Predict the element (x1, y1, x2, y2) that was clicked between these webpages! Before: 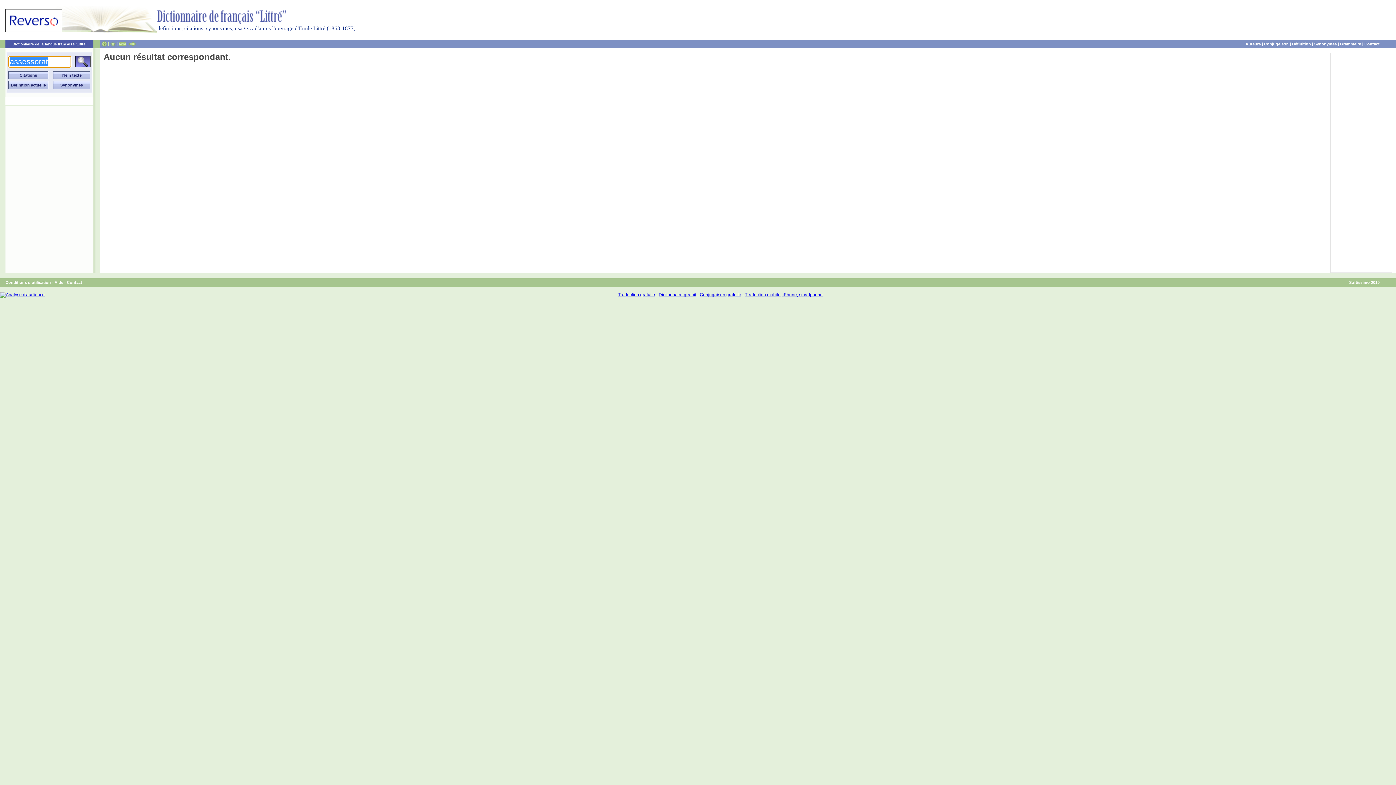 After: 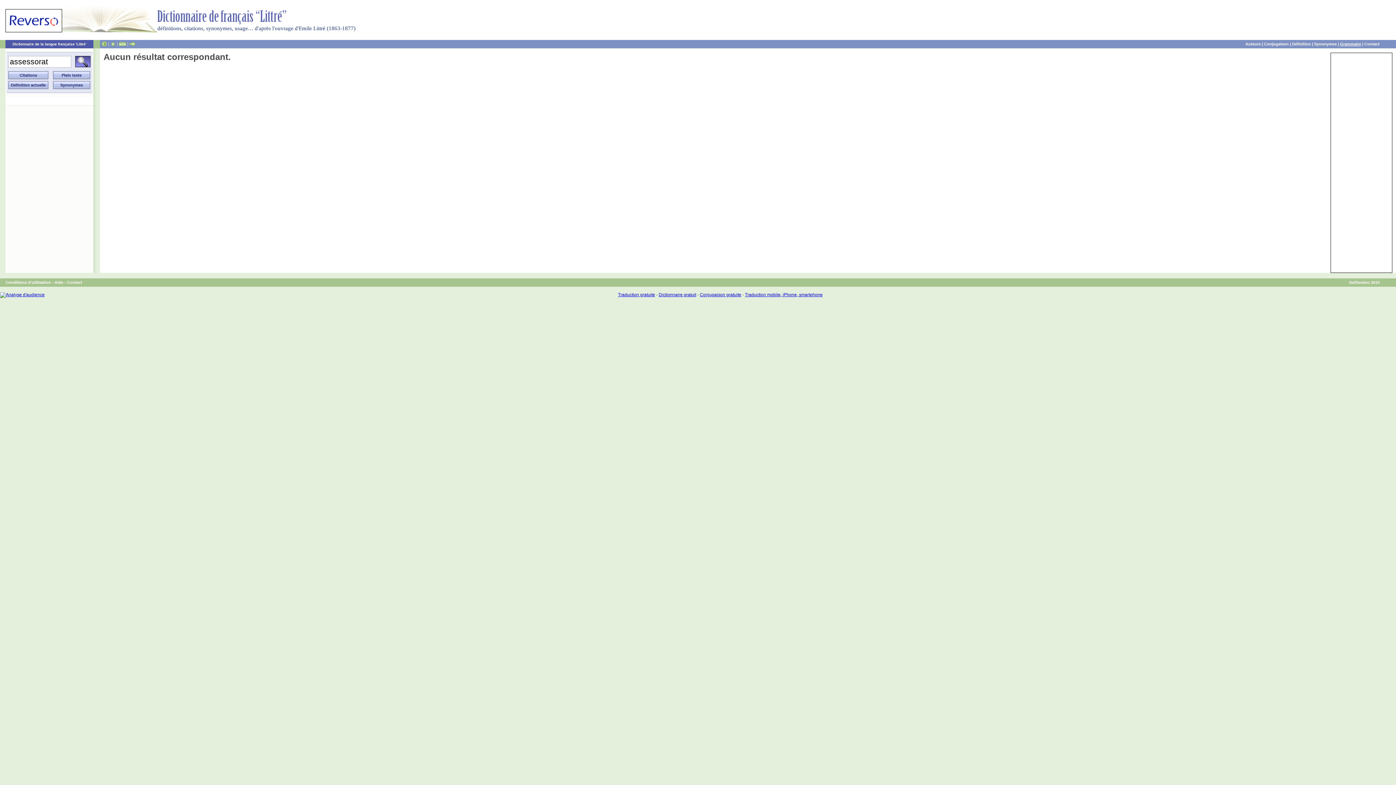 Action: label: Grammaire bbox: (1340, 41, 1361, 46)